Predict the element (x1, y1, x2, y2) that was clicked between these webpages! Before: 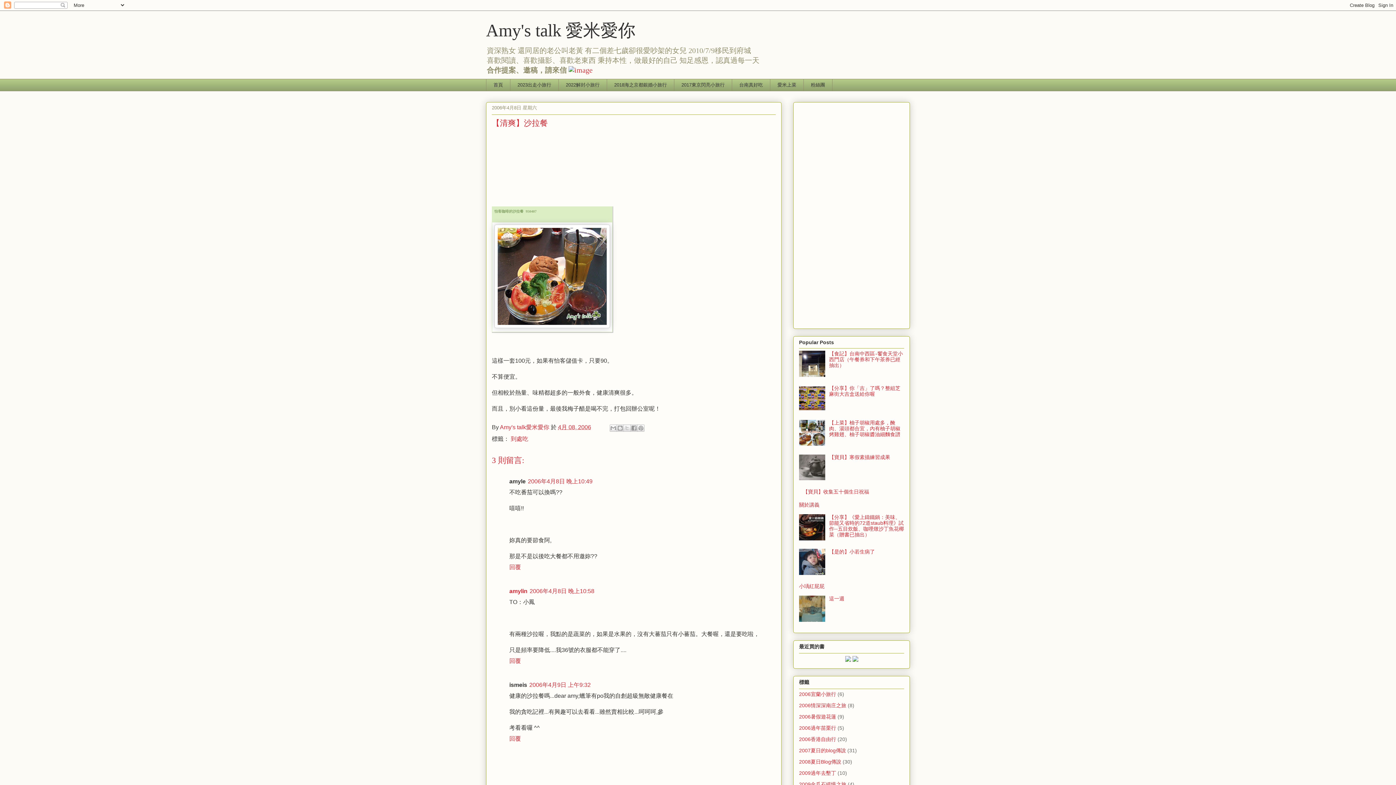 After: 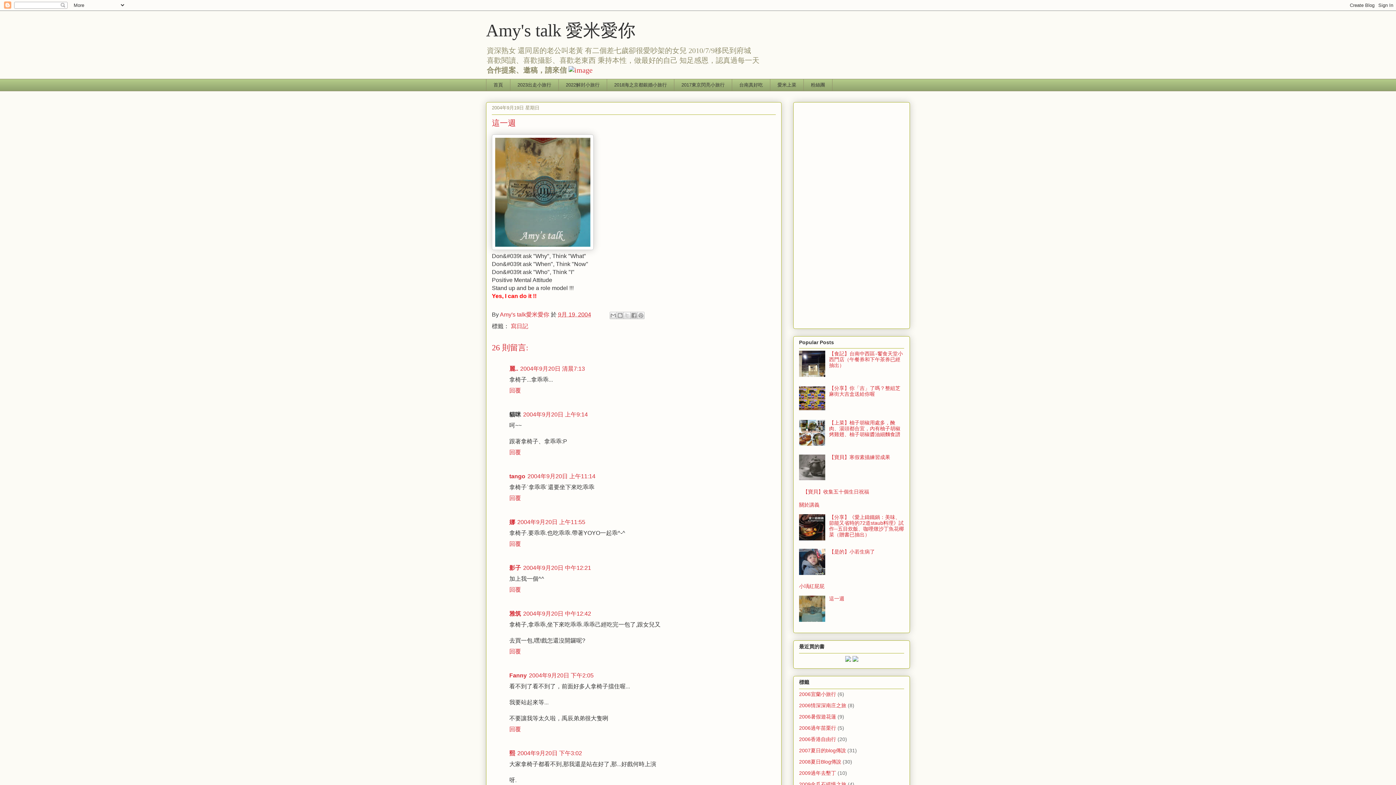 Action: label: 這一週 bbox: (829, 595, 844, 601)